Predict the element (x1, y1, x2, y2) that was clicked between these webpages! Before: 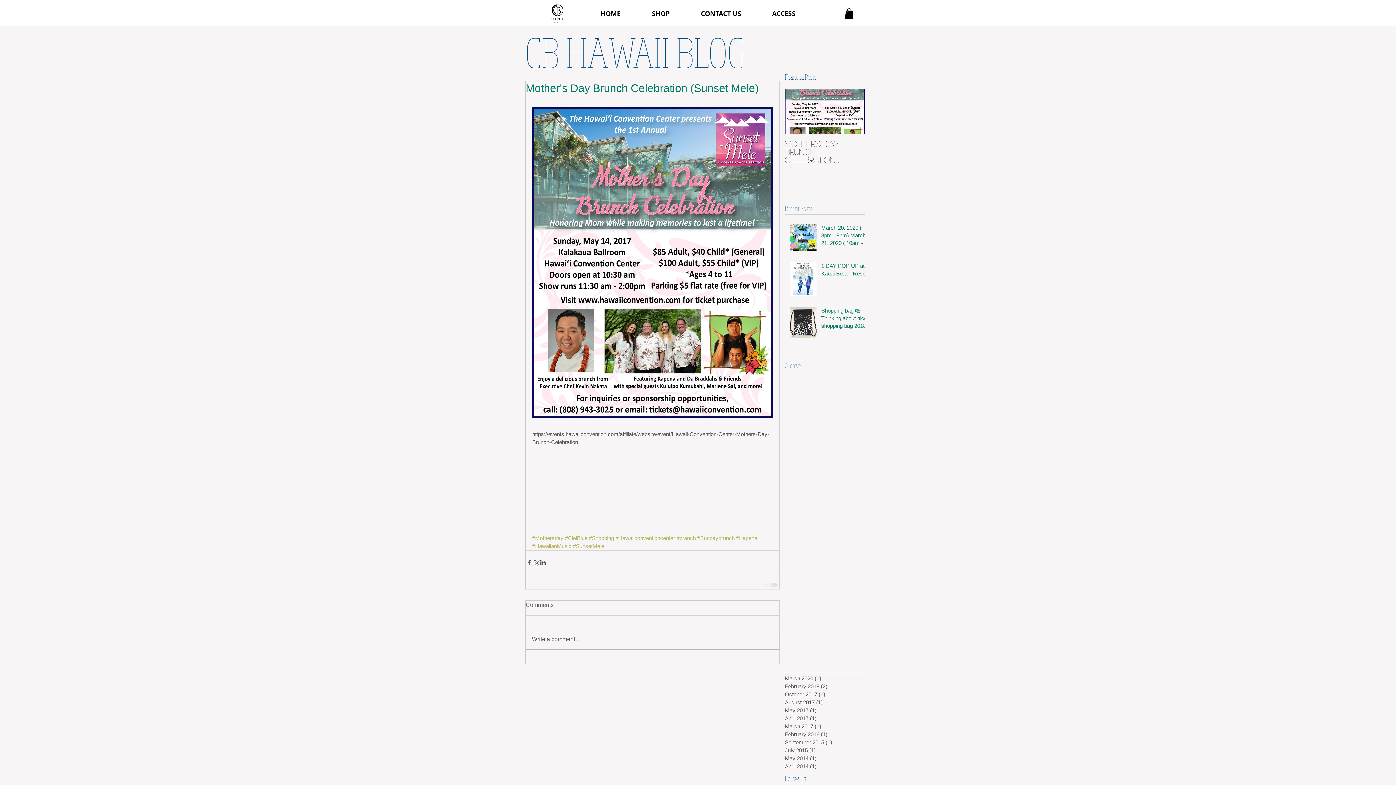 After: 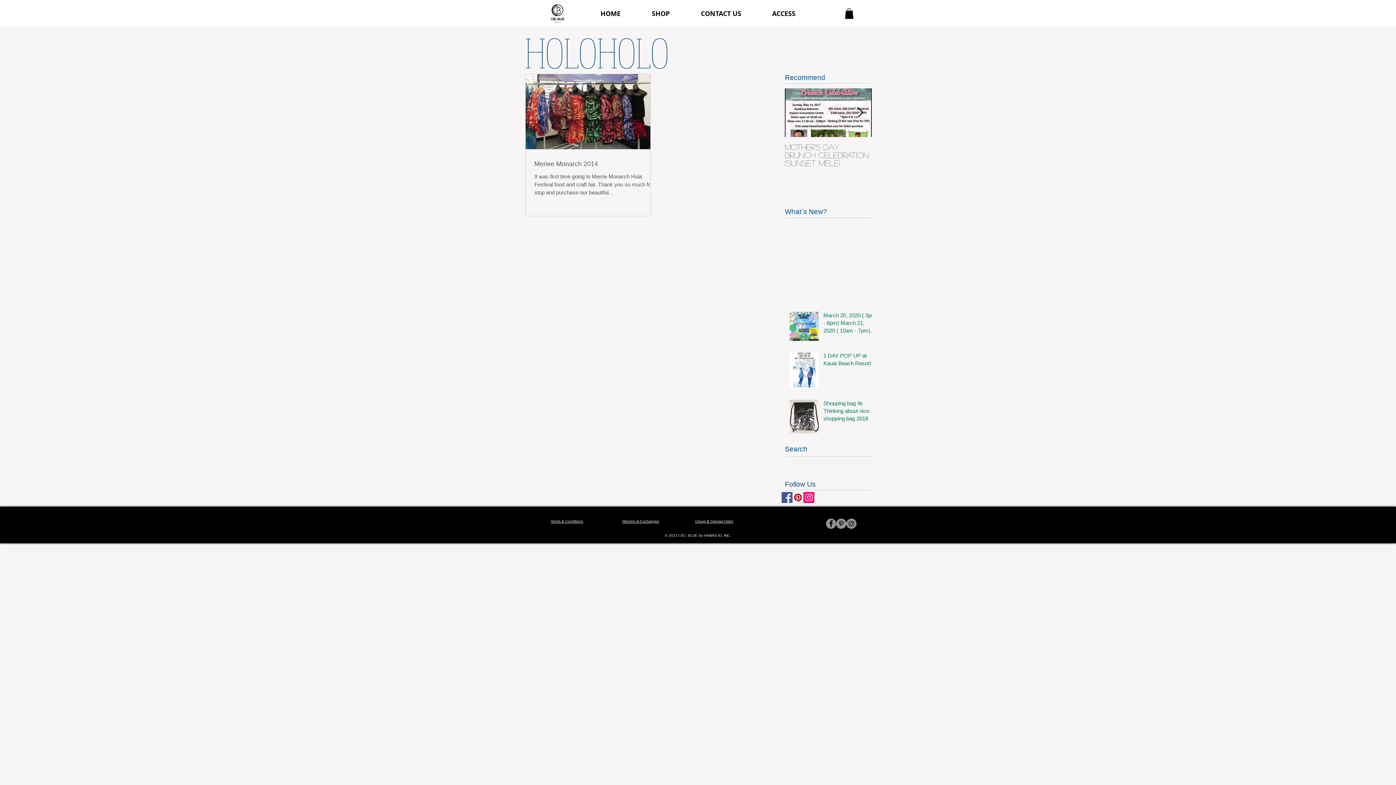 Action: label: April 2014 (1)
1 post bbox: (785, 762, 861, 770)